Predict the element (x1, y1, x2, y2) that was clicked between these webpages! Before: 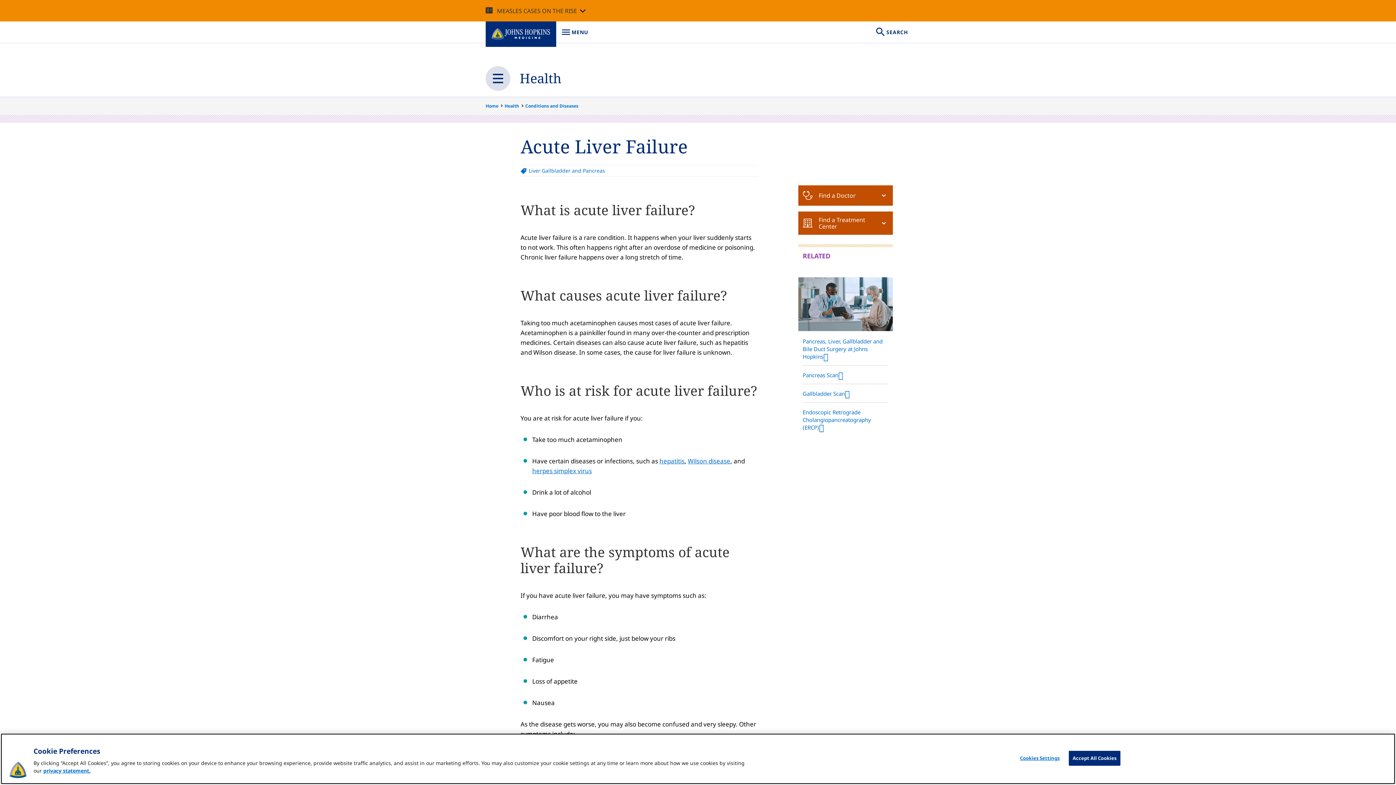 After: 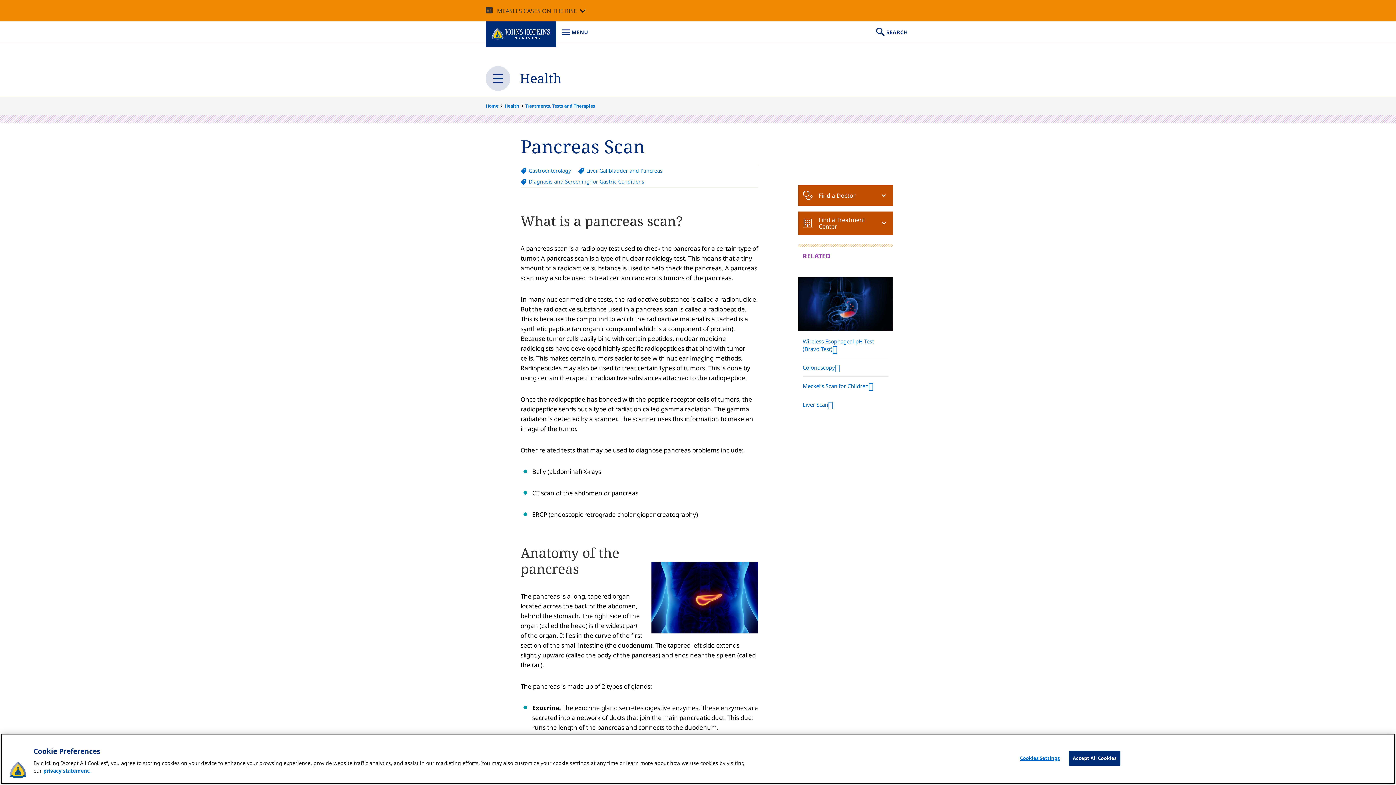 Action: bbox: (802, 365, 888, 384) label: Pancreas Scan